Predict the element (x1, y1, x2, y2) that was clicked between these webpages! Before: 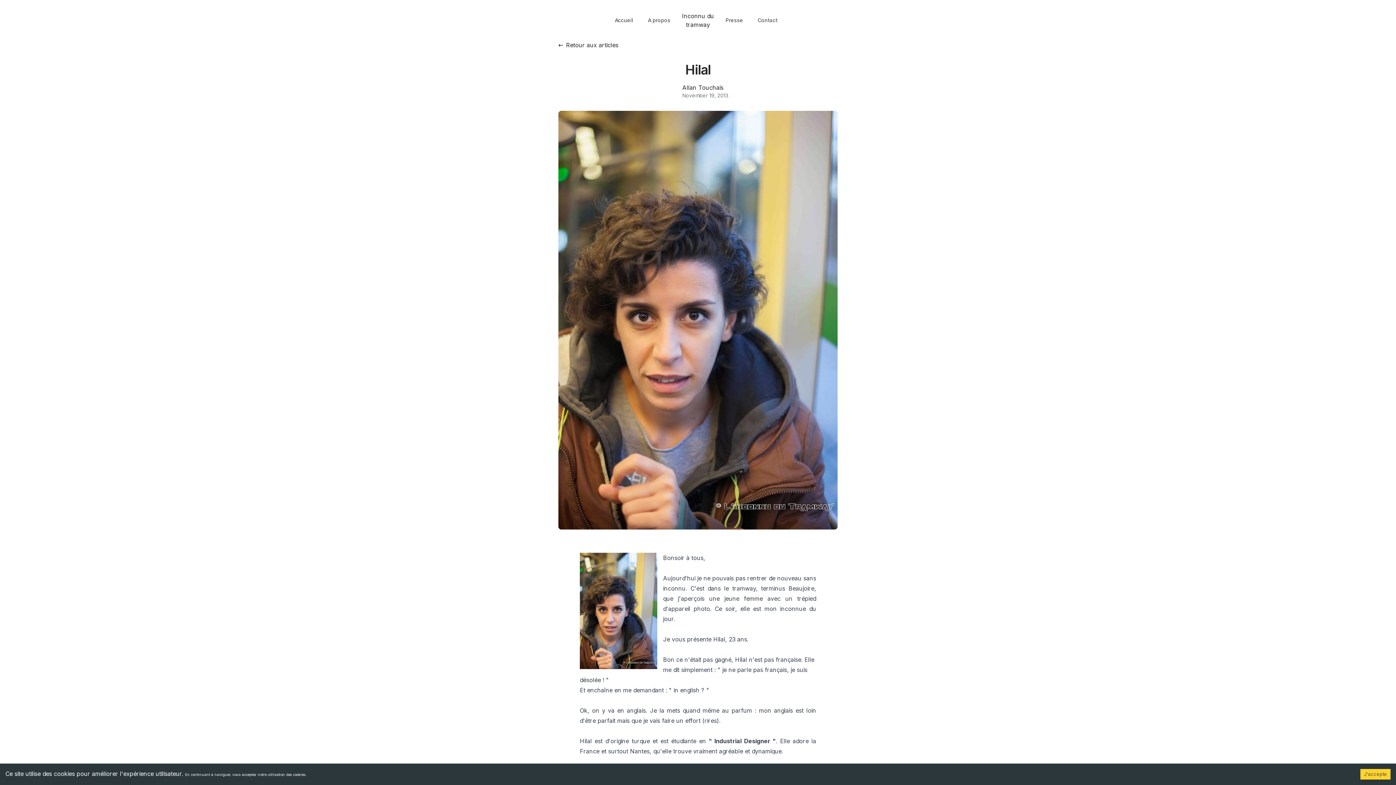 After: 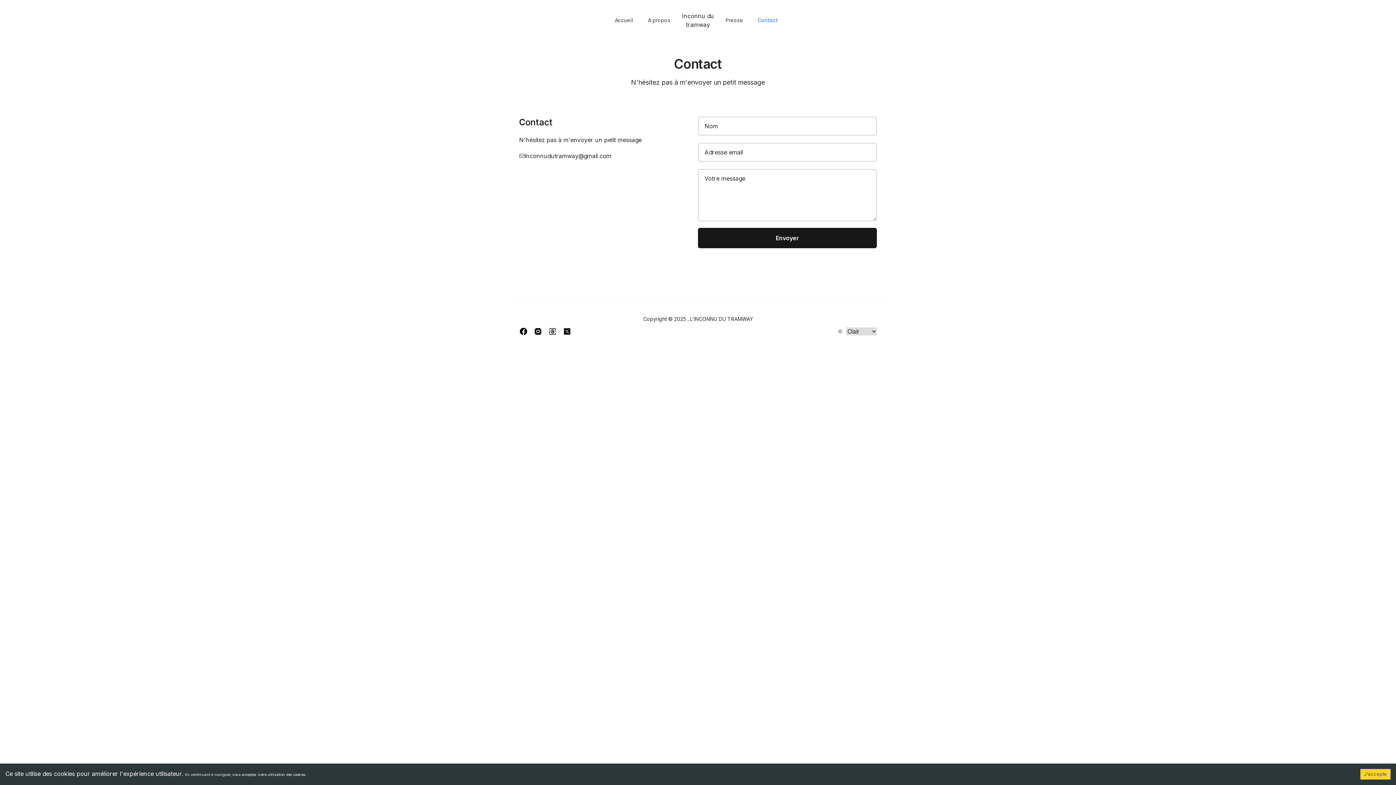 Action: label: Contact bbox: (750, 13, 785, 26)